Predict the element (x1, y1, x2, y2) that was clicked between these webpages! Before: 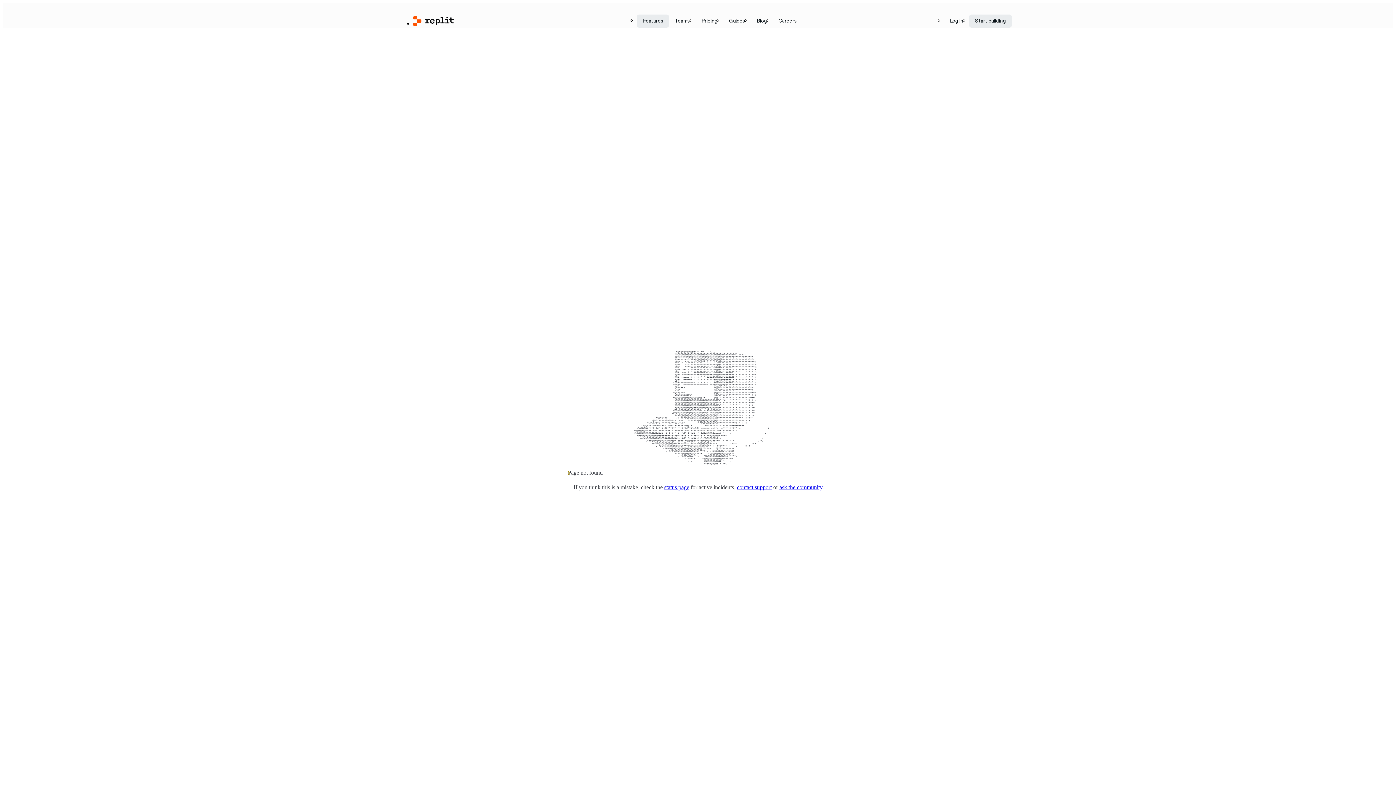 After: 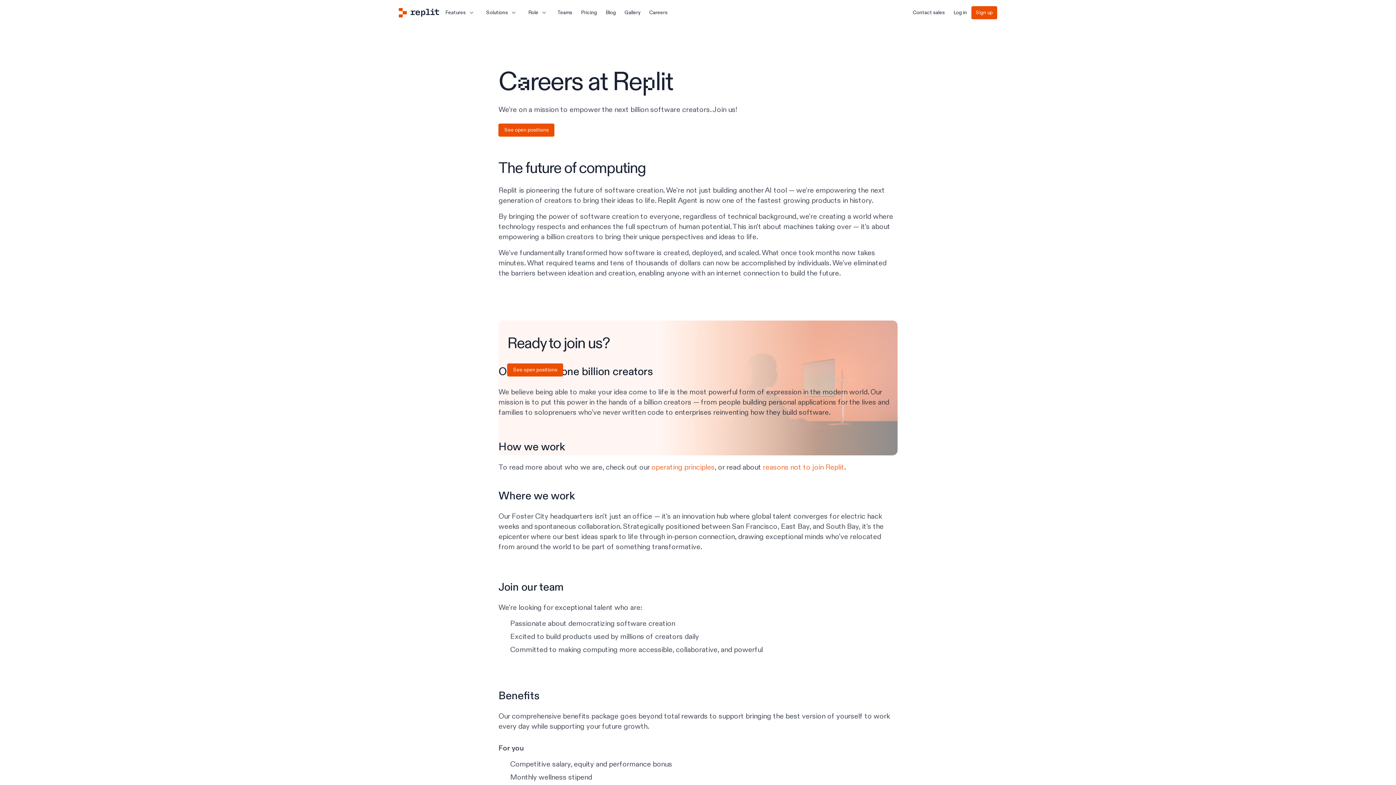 Action: bbox: (772, 14, 802, 27) label: Careers